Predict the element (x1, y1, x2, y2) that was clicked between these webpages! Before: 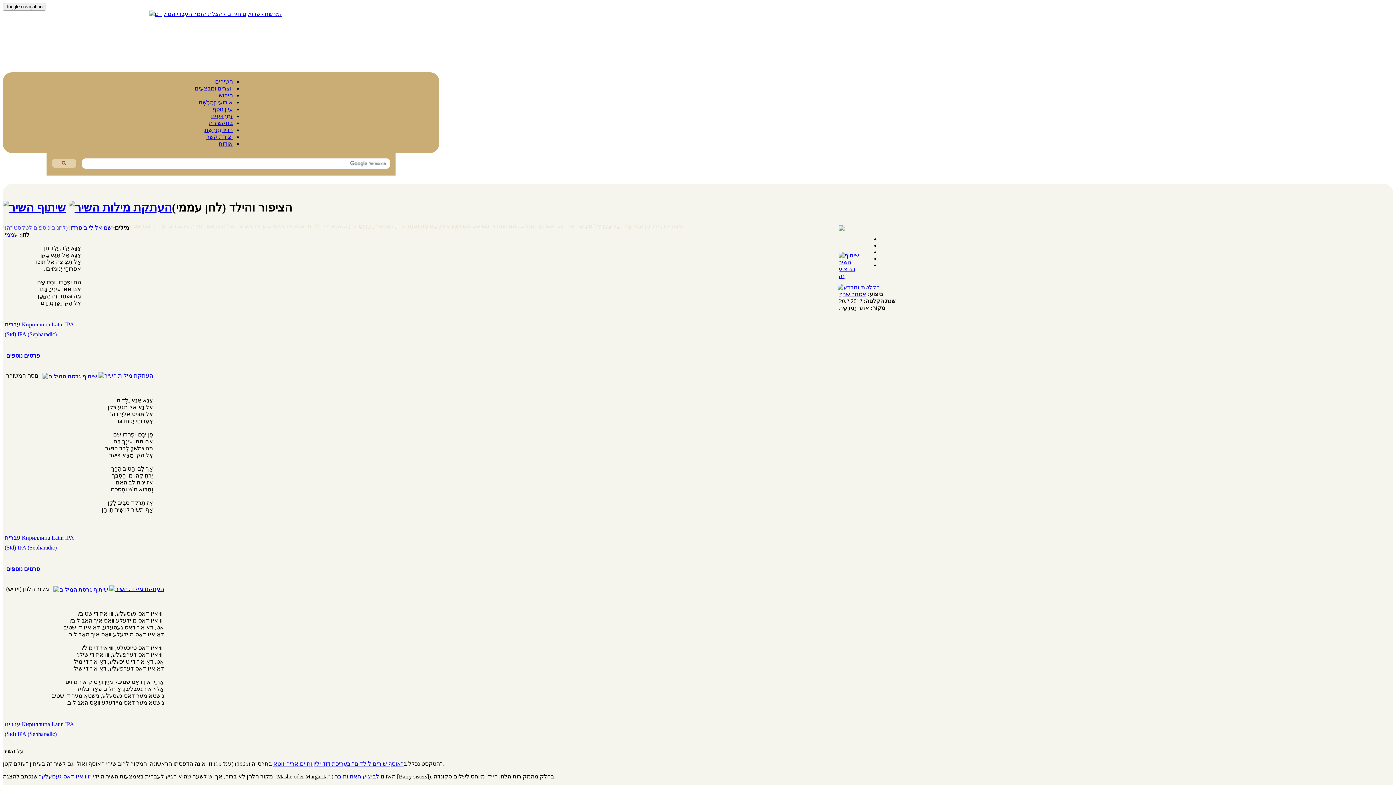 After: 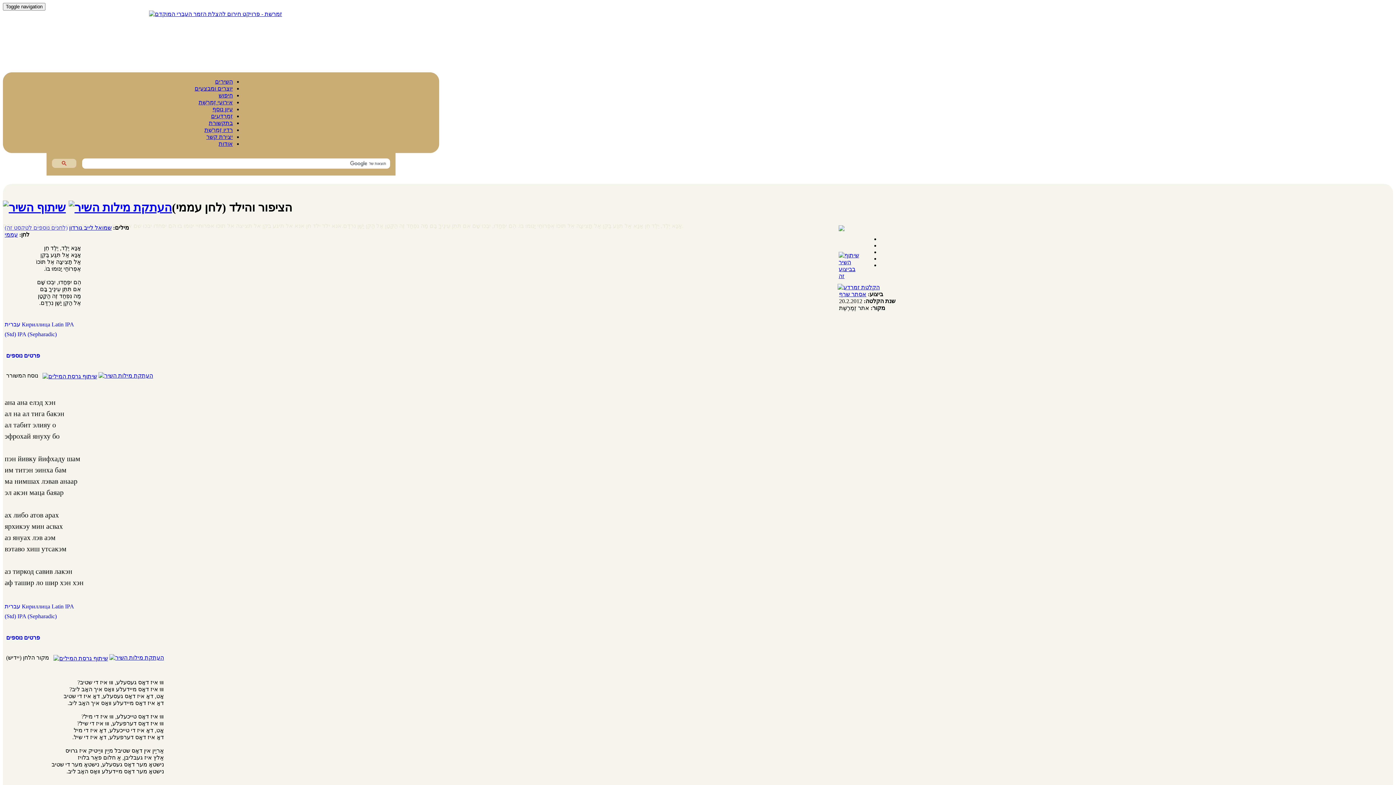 Action: bbox: (21, 534, 50, 541) label: Кириллица